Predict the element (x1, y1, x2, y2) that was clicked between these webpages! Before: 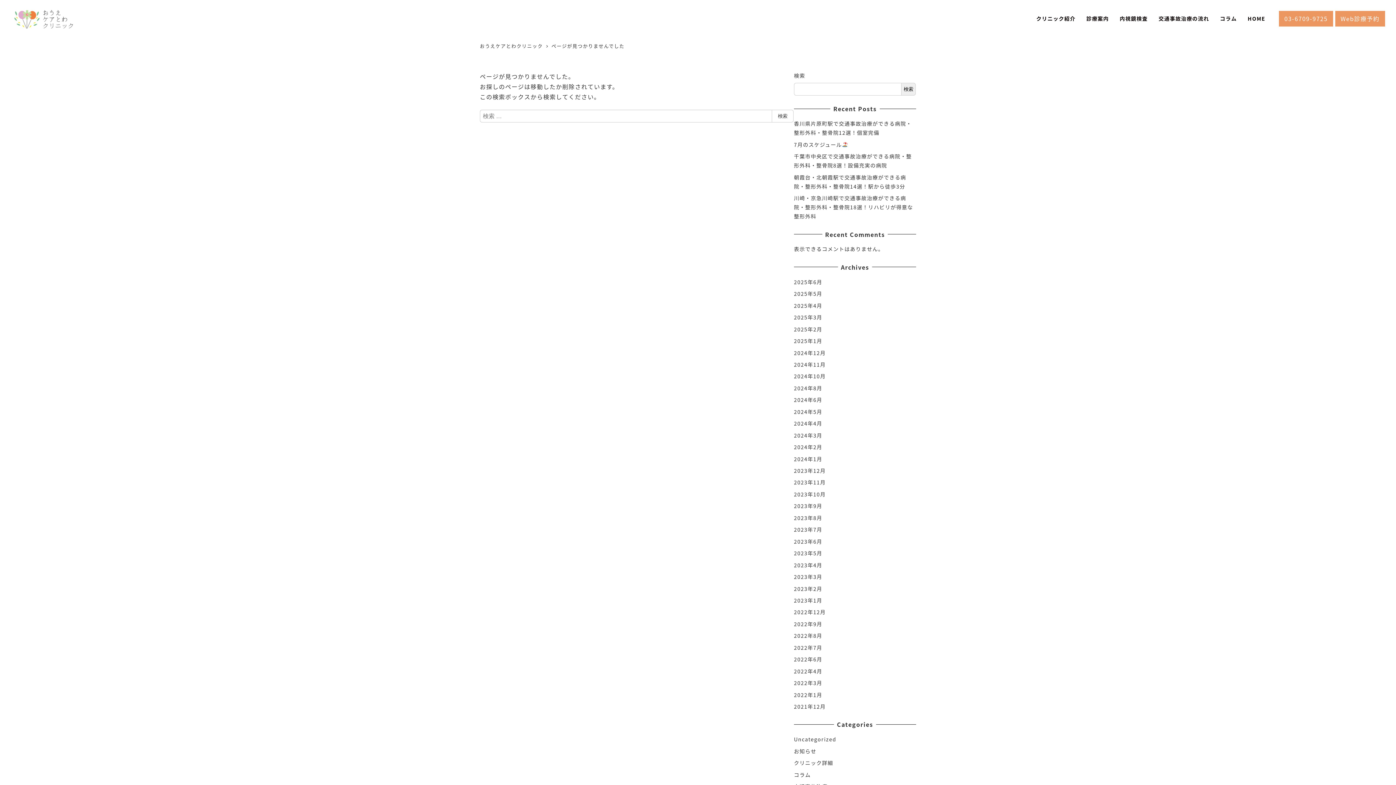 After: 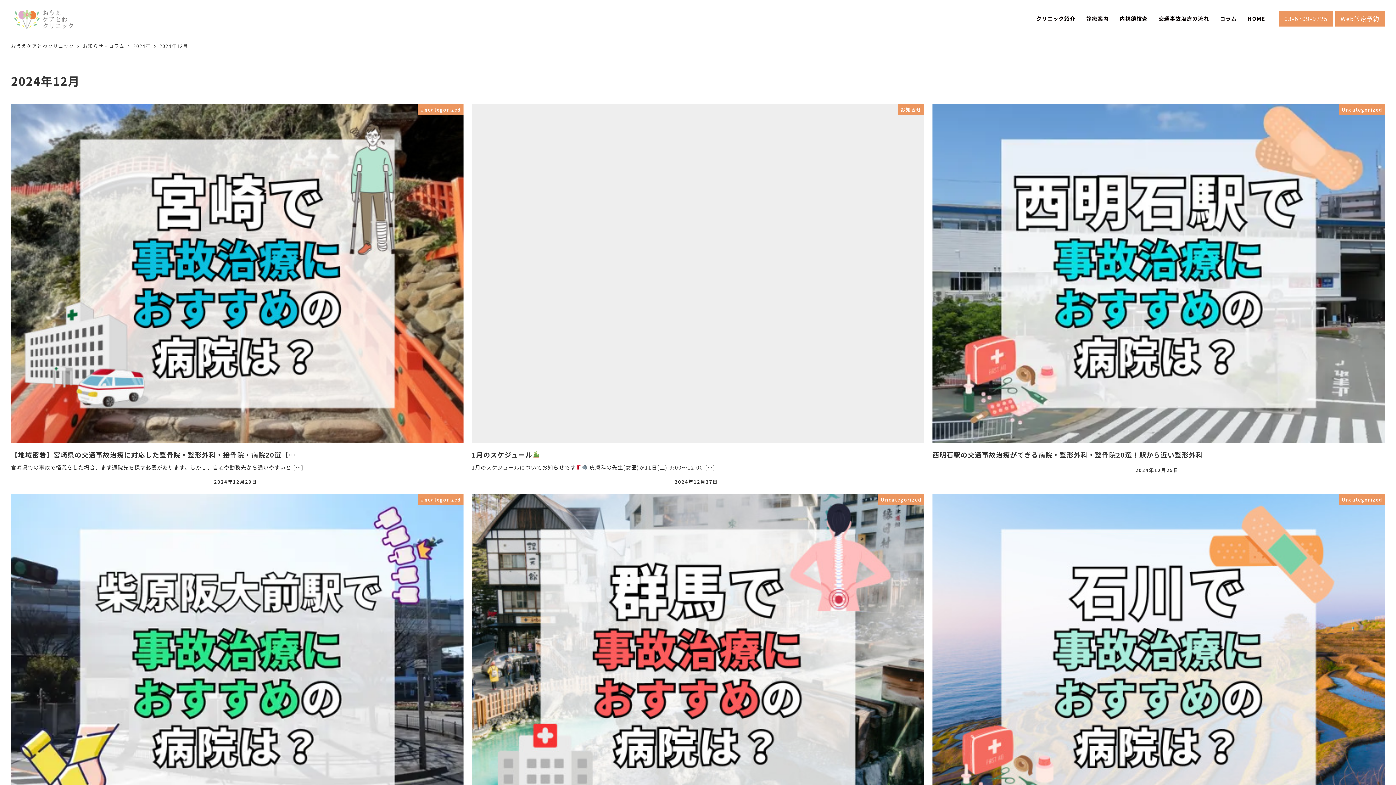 Action: label: 2024年12月 bbox: (794, 349, 825, 356)